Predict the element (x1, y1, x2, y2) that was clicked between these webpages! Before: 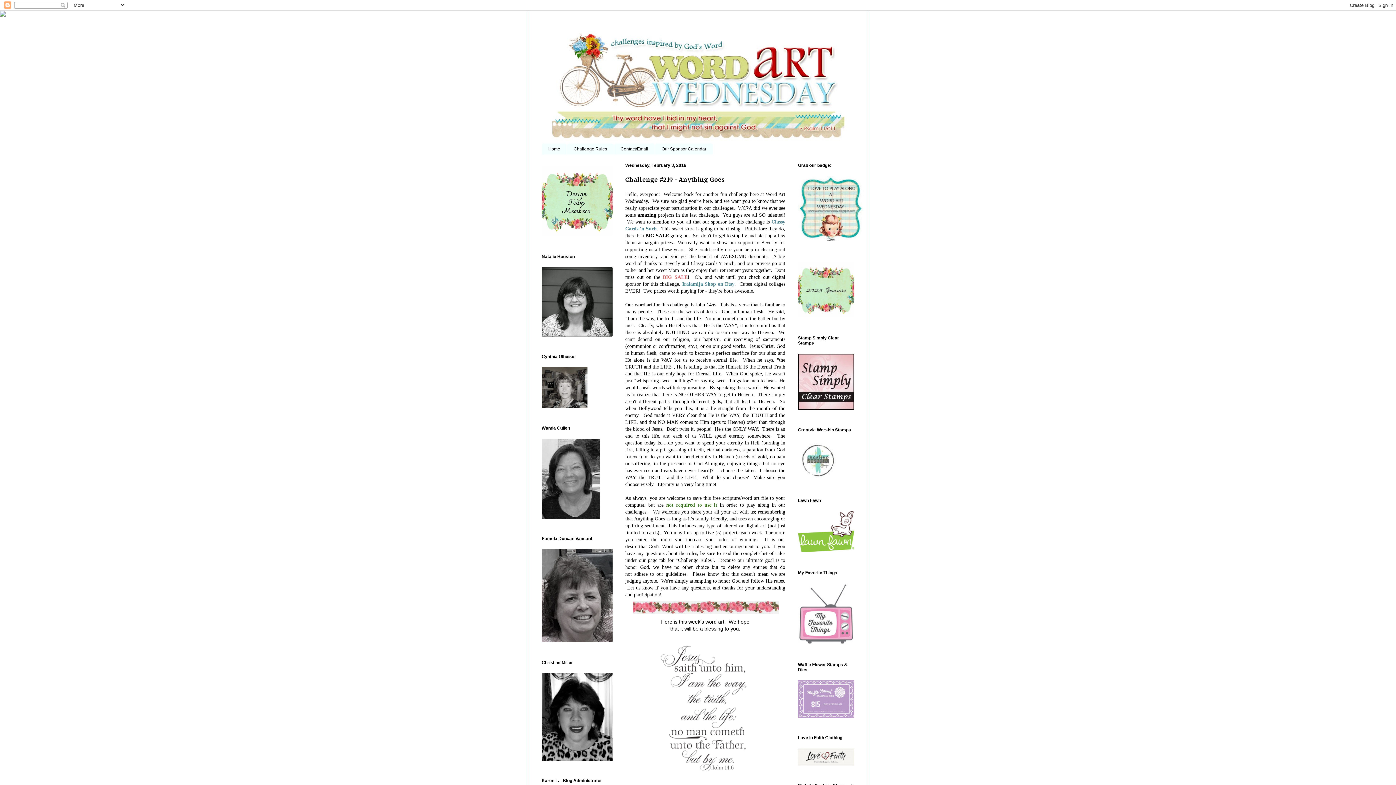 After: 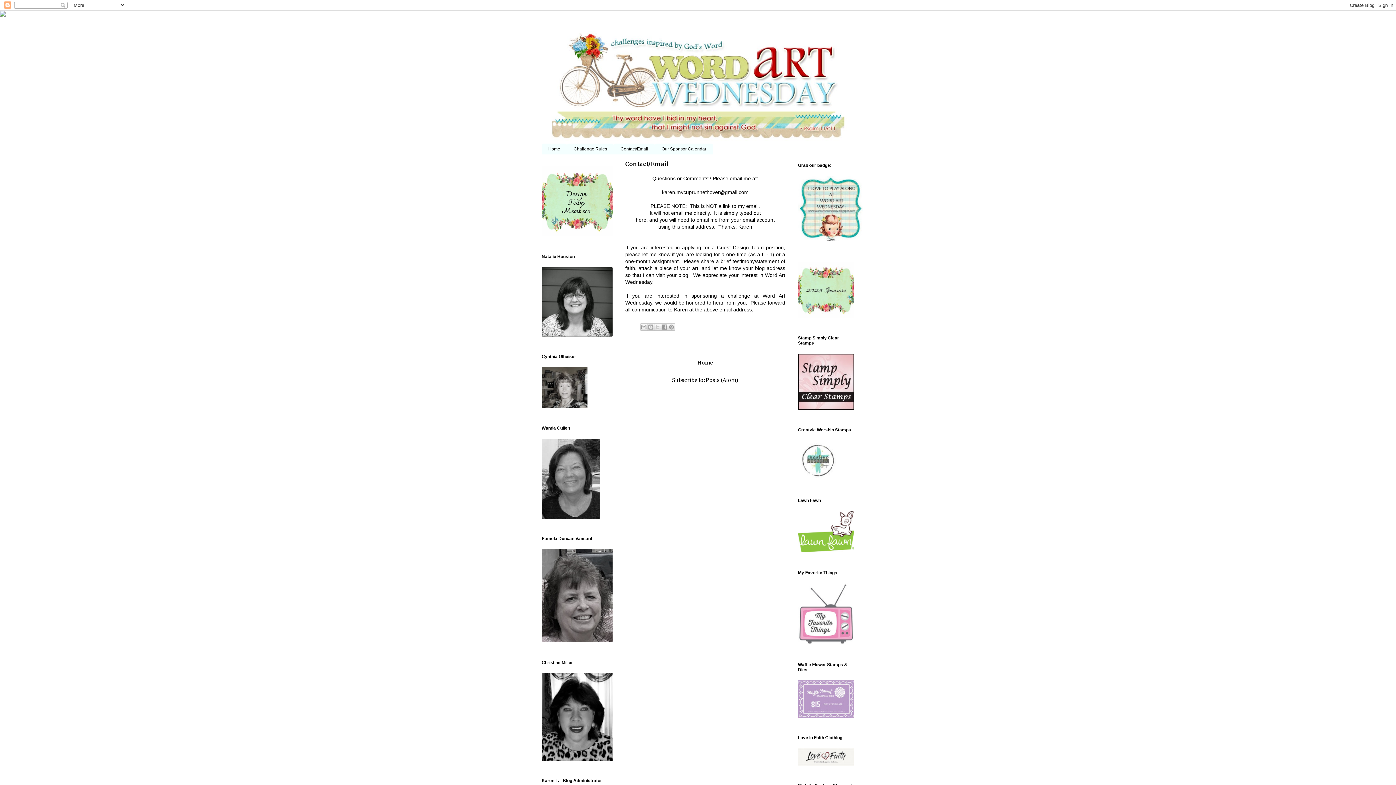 Action: bbox: (614, 143, 654, 154) label: Contact/Email